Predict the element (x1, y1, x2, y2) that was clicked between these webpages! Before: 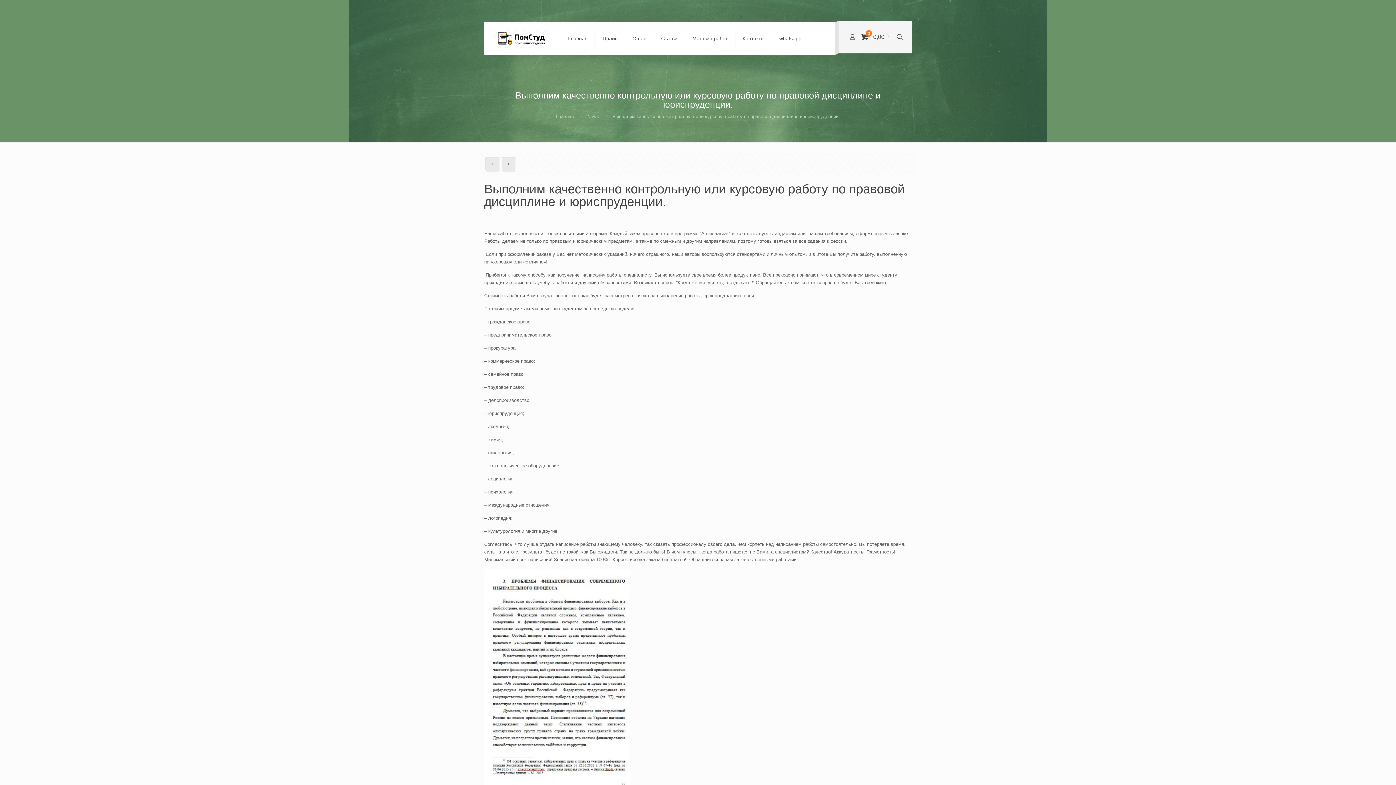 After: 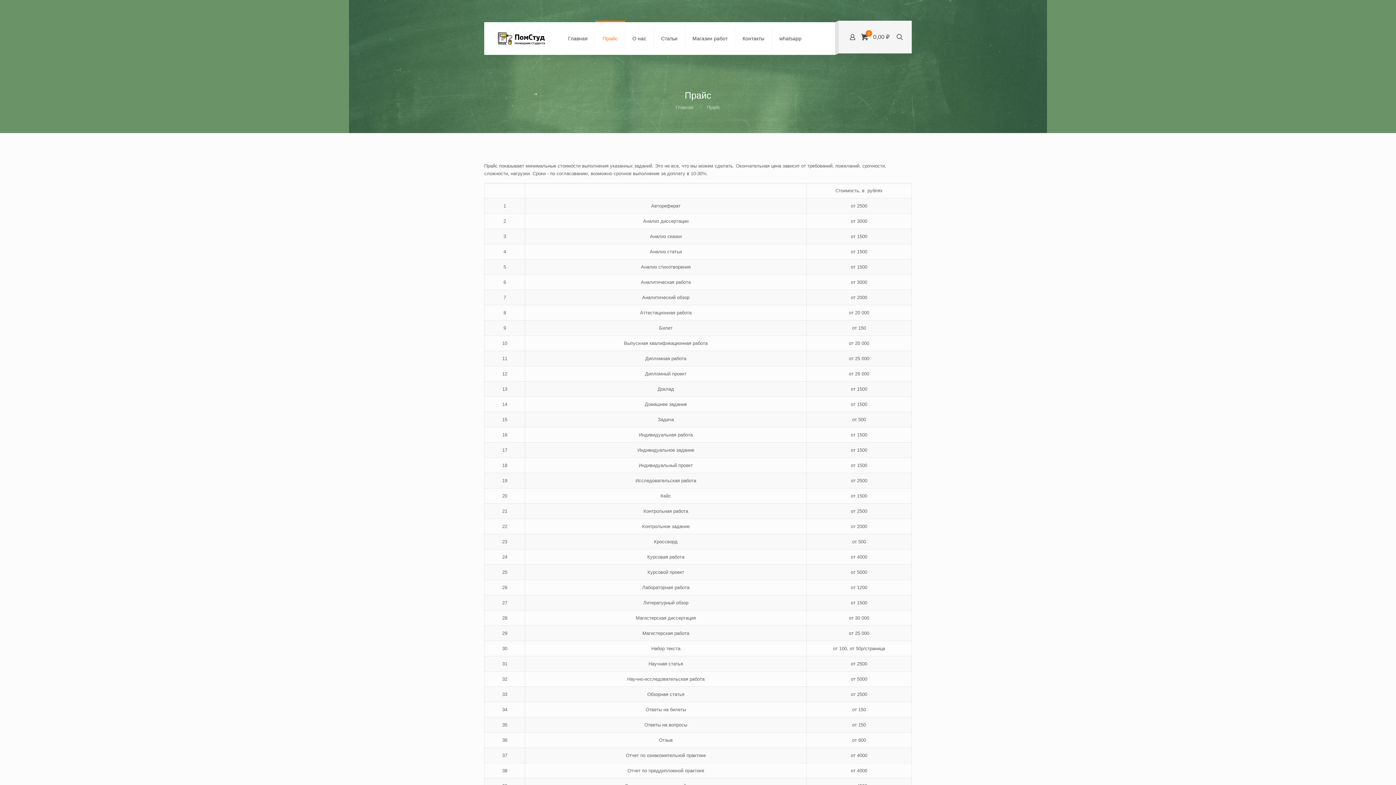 Action: label: Прайс bbox: (595, 22, 625, 54)